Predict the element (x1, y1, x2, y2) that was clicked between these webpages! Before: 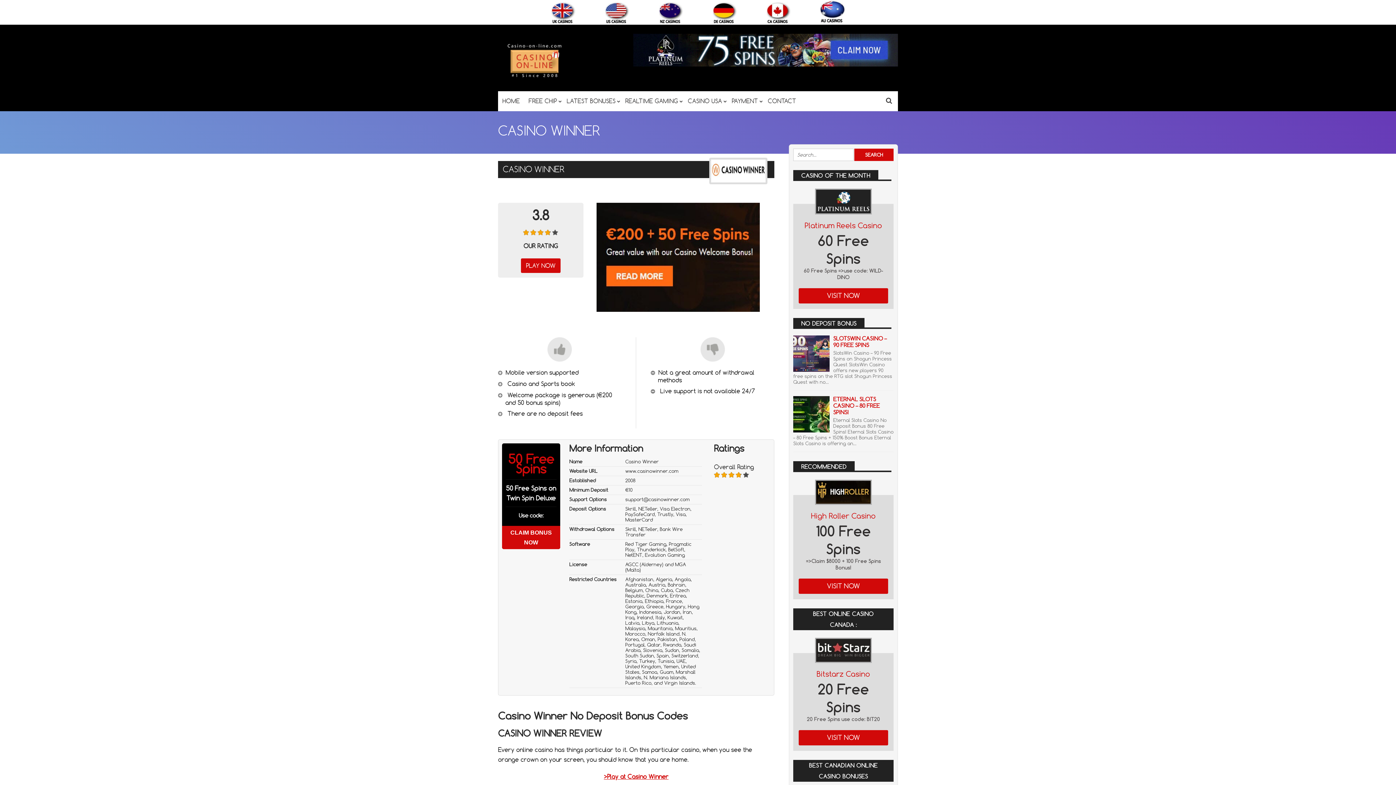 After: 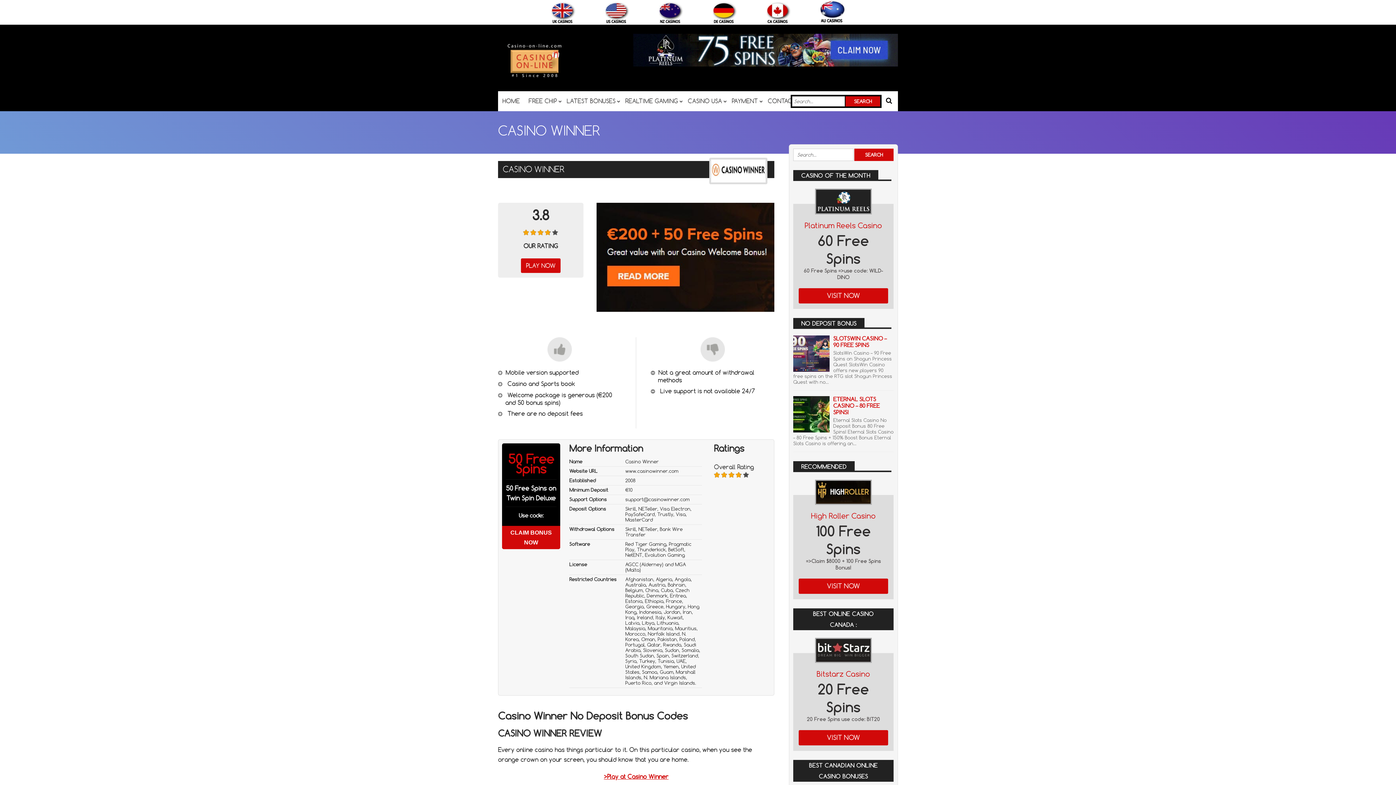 Action: bbox: (886, 96, 892, 104)